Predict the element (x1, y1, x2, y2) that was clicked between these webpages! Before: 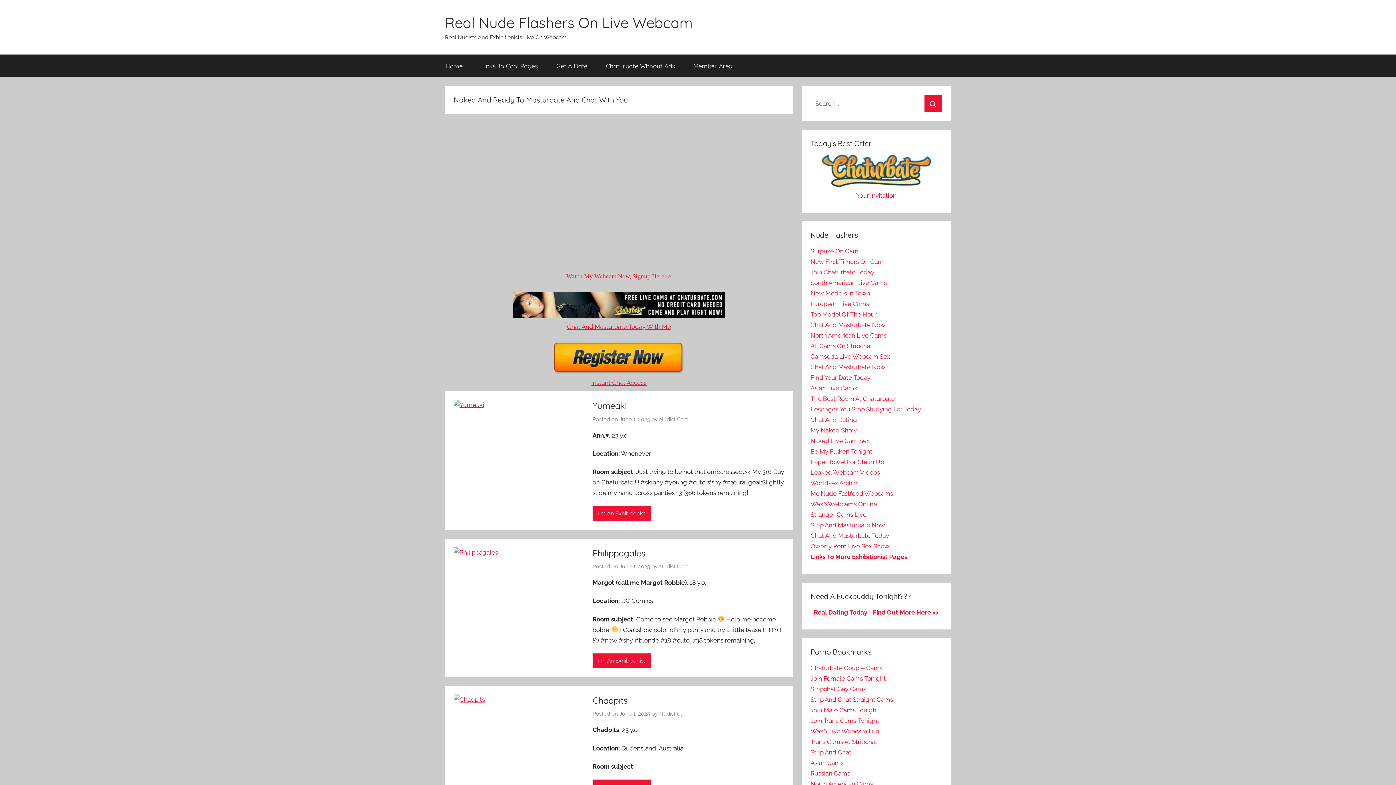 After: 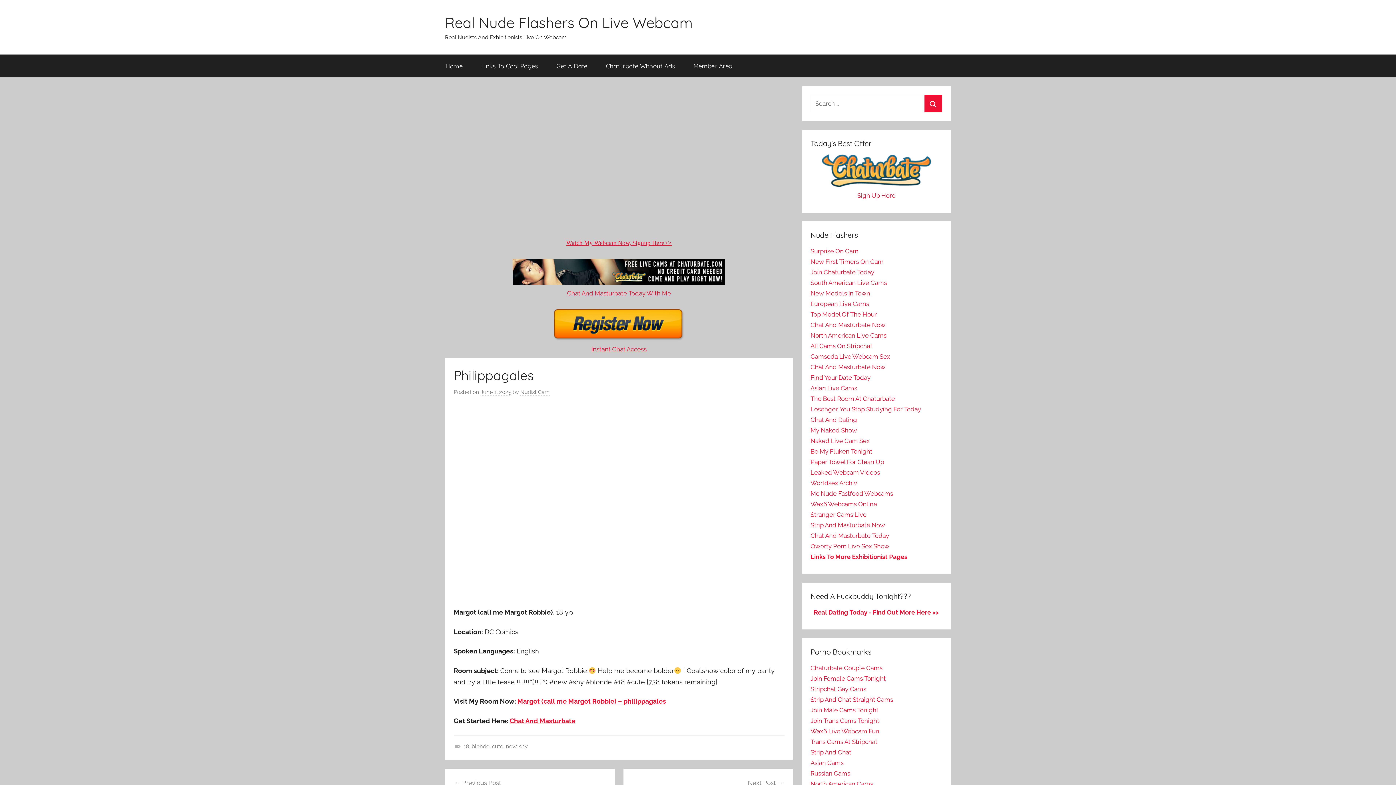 Action: bbox: (619, 563, 650, 570) label: June 1, 2025